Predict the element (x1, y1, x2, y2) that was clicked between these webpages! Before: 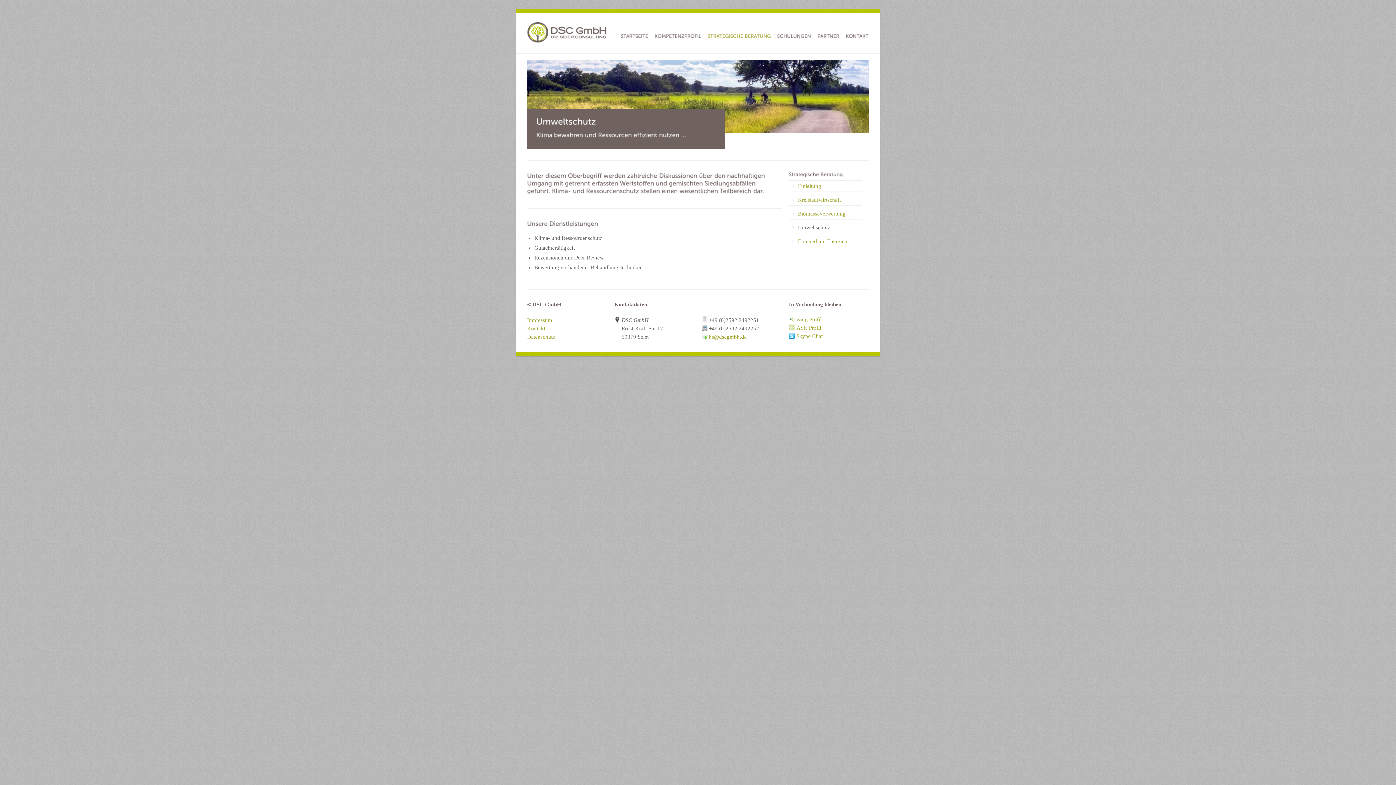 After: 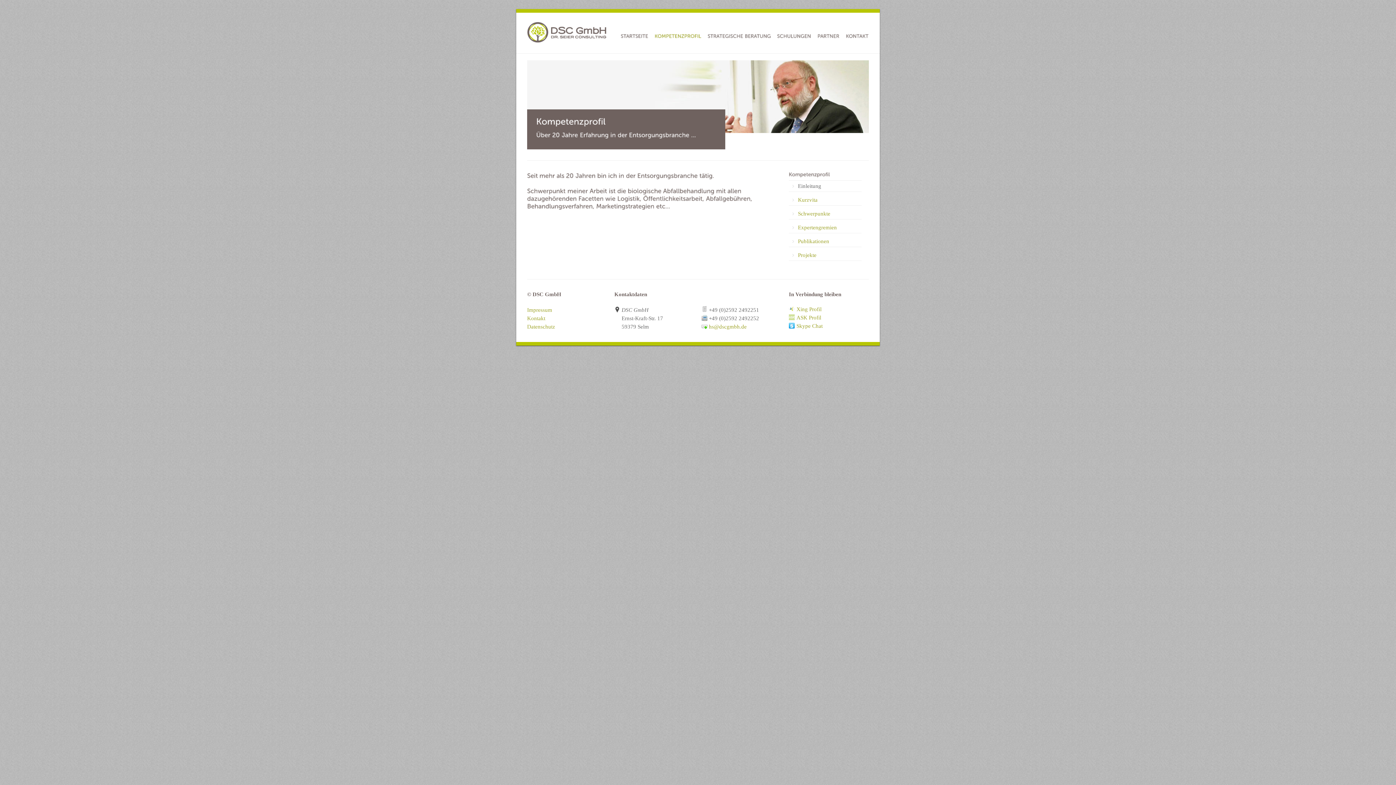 Action: bbox: (648, 20, 701, 39) label: KOMPETENZPROFIL